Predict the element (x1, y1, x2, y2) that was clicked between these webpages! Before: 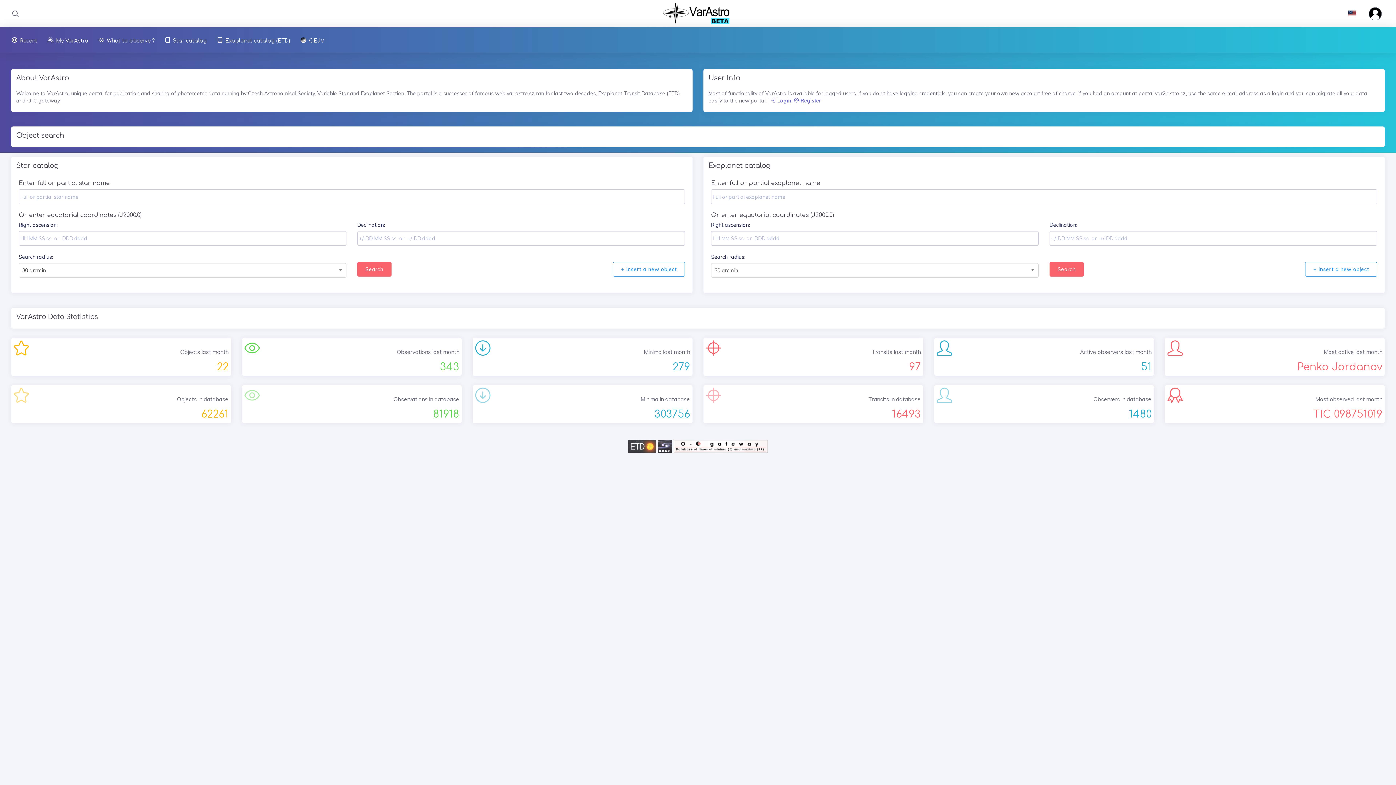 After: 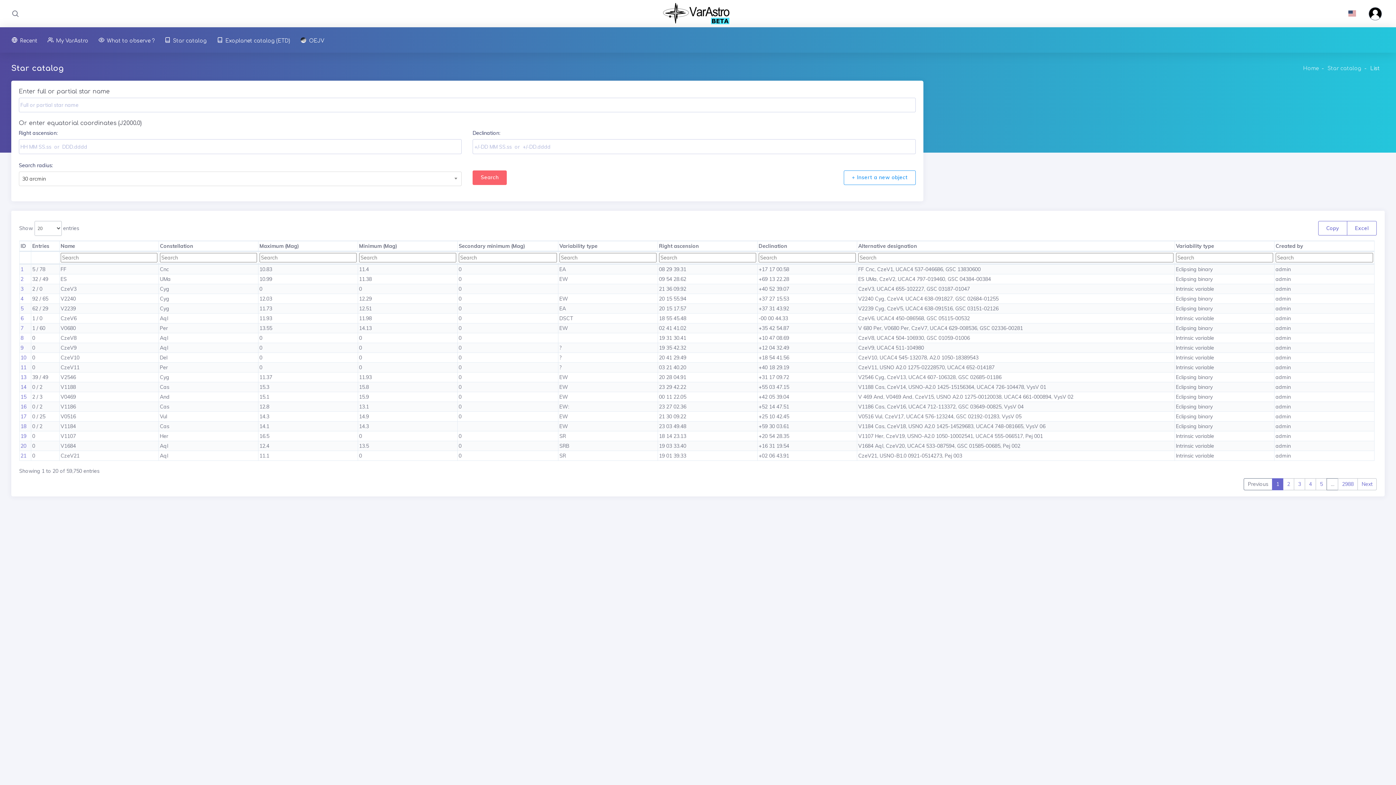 Action: bbox: (357, 262, 391, 276) label: Search